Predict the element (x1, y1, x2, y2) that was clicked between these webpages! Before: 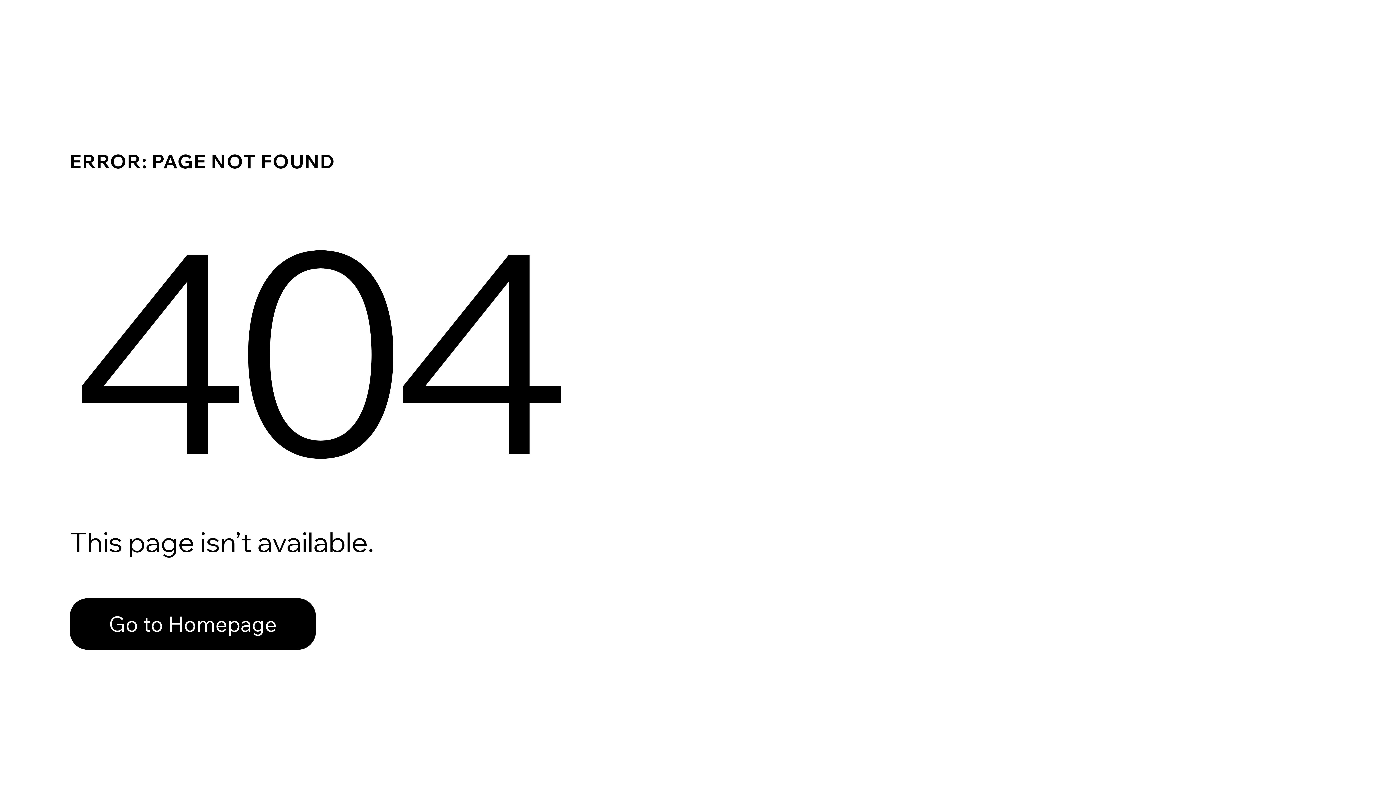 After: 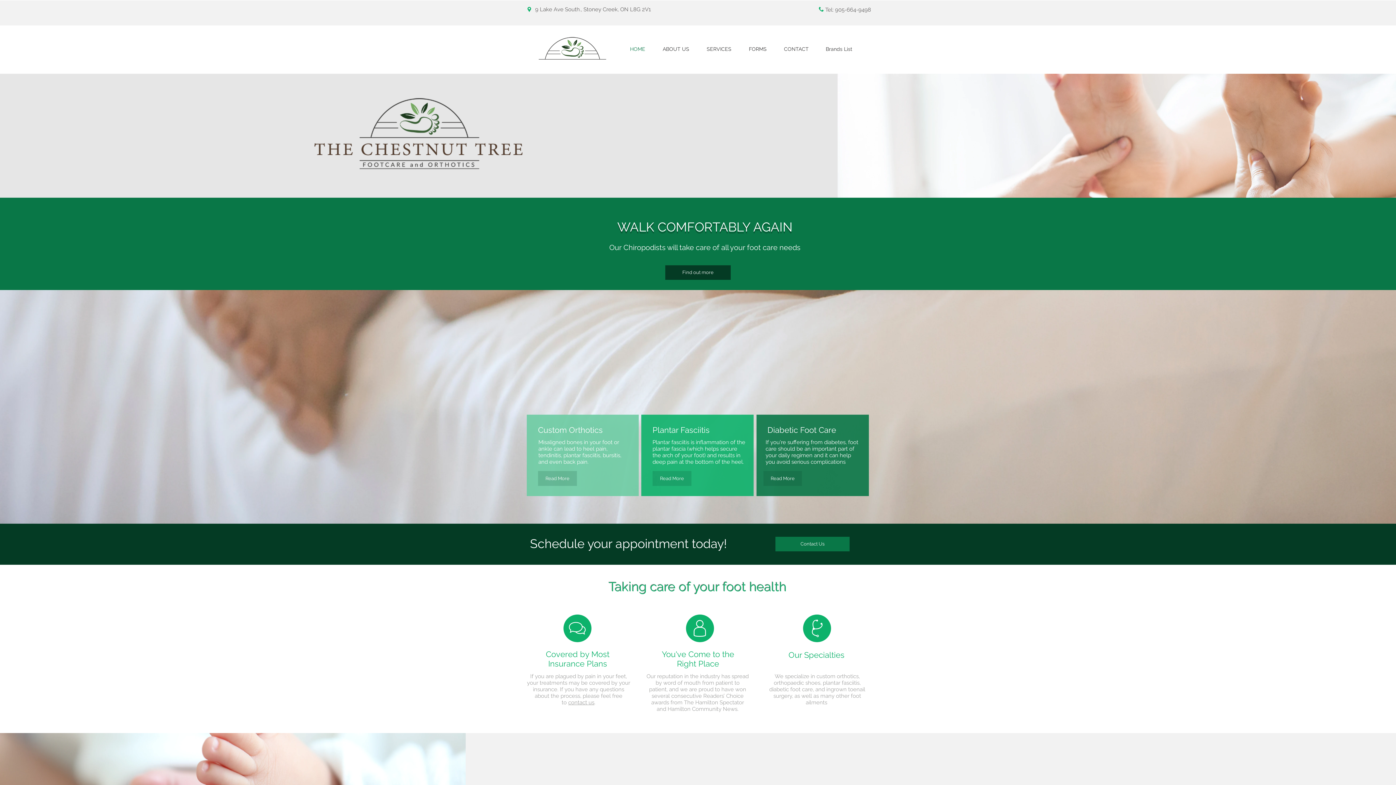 Action: label: Go to Homepage bbox: (69, 582, 768, 659)